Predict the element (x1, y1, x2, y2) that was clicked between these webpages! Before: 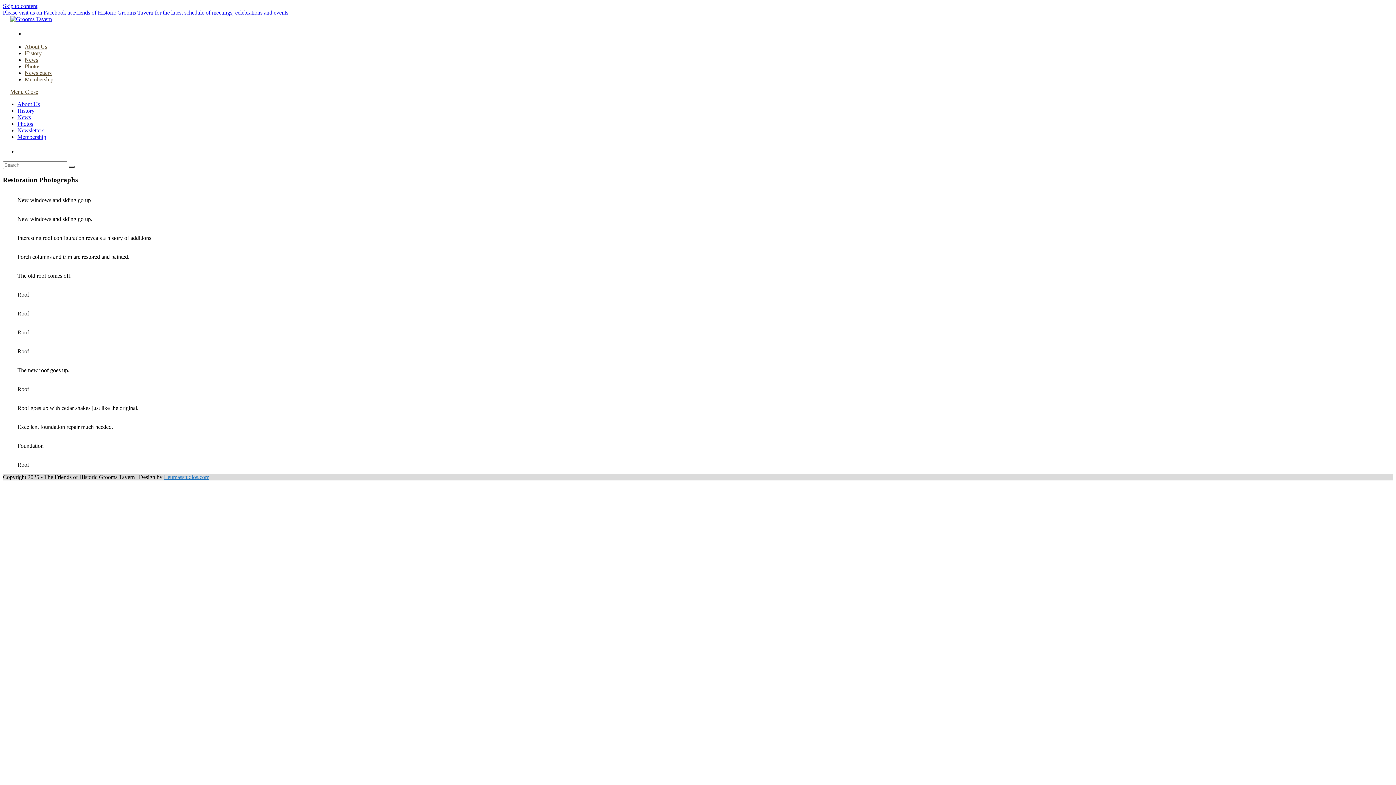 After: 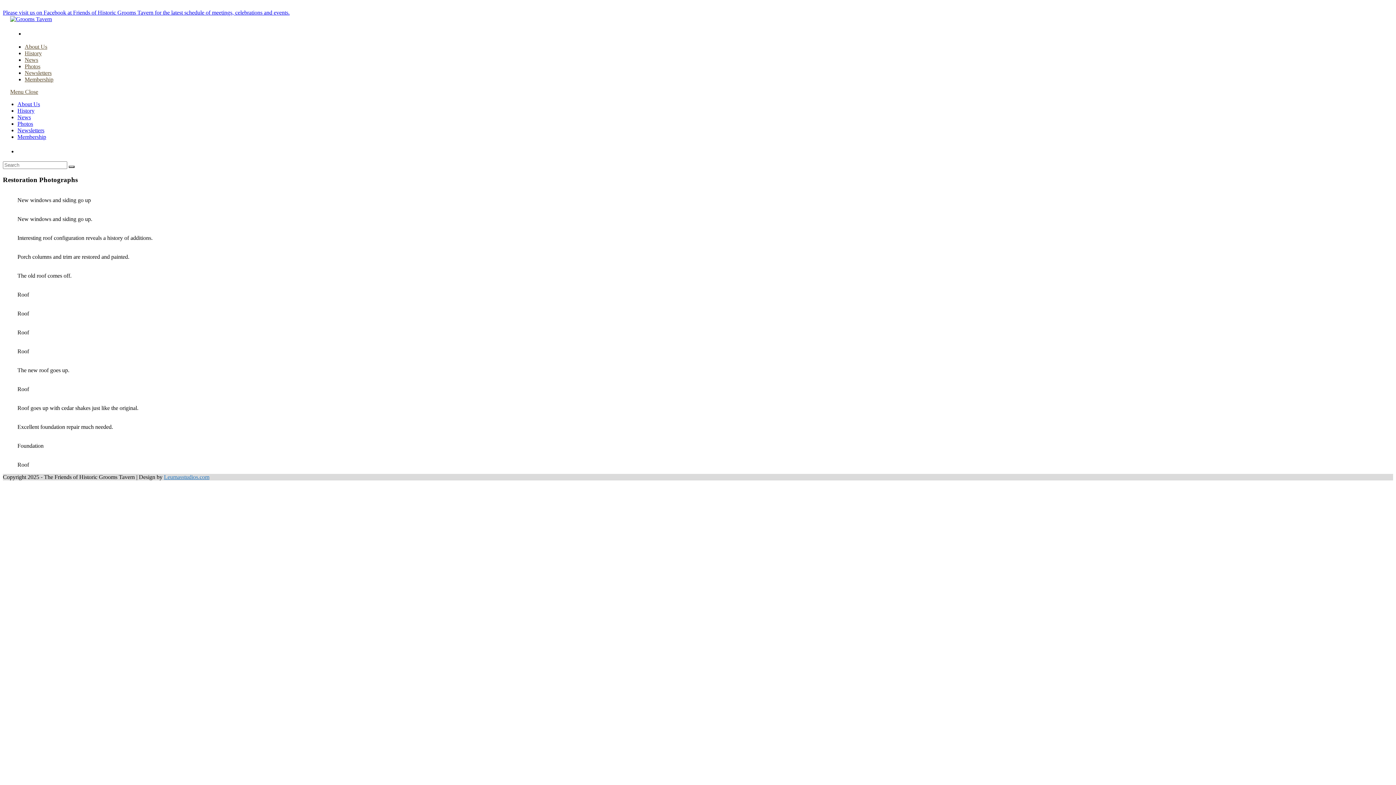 Action: bbox: (2, 2, 37, 9) label: Skip to content